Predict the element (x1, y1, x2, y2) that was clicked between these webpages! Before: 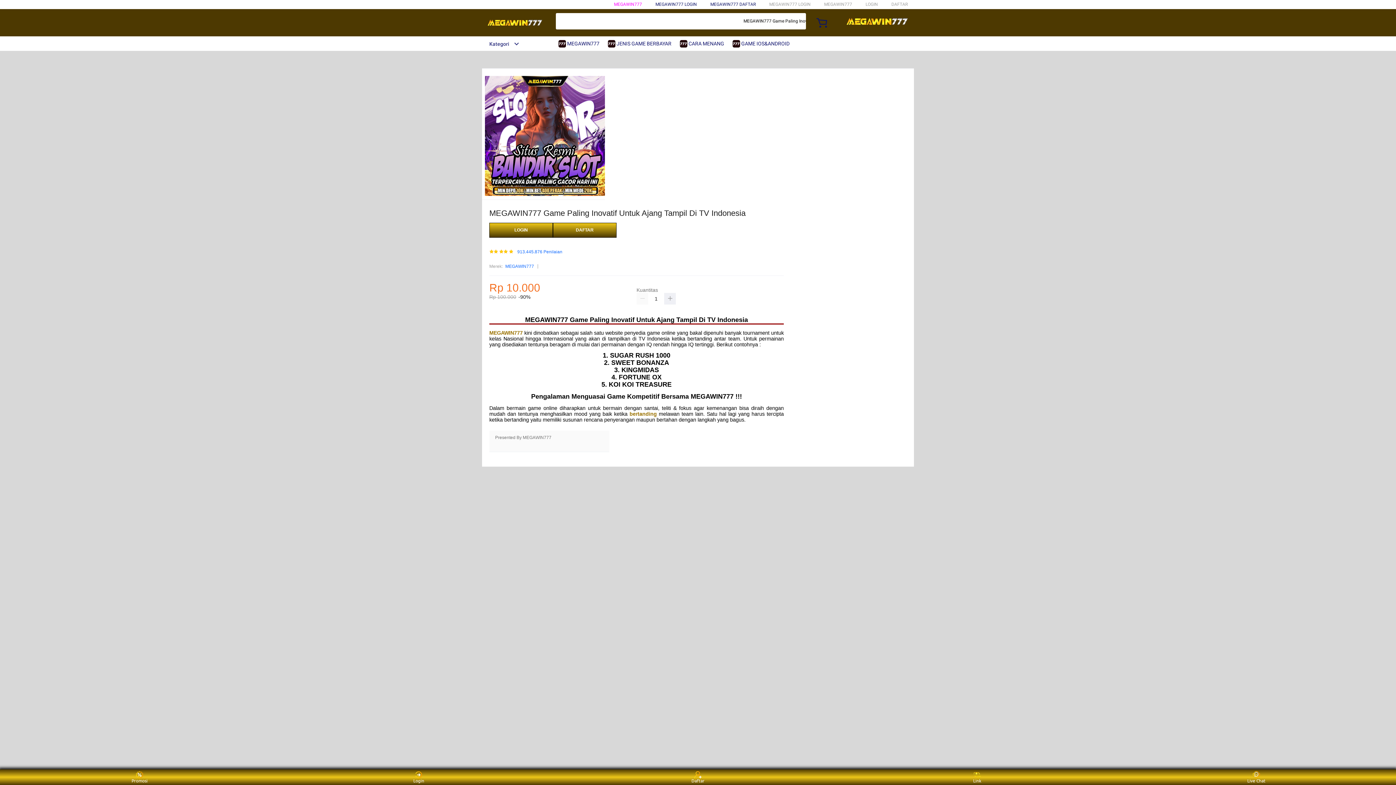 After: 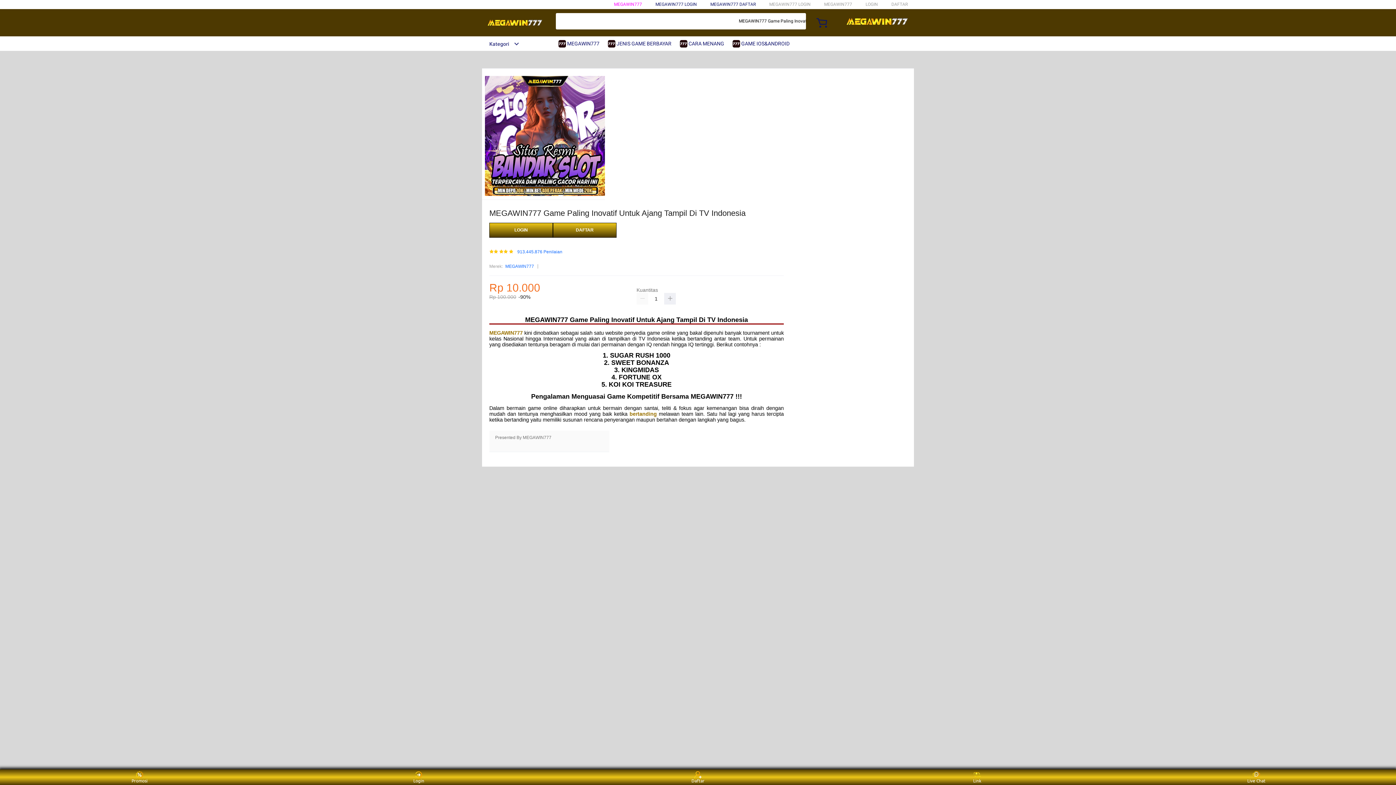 Action: bbox: (558, 36, 603, 50) label:  MEGAWIN777